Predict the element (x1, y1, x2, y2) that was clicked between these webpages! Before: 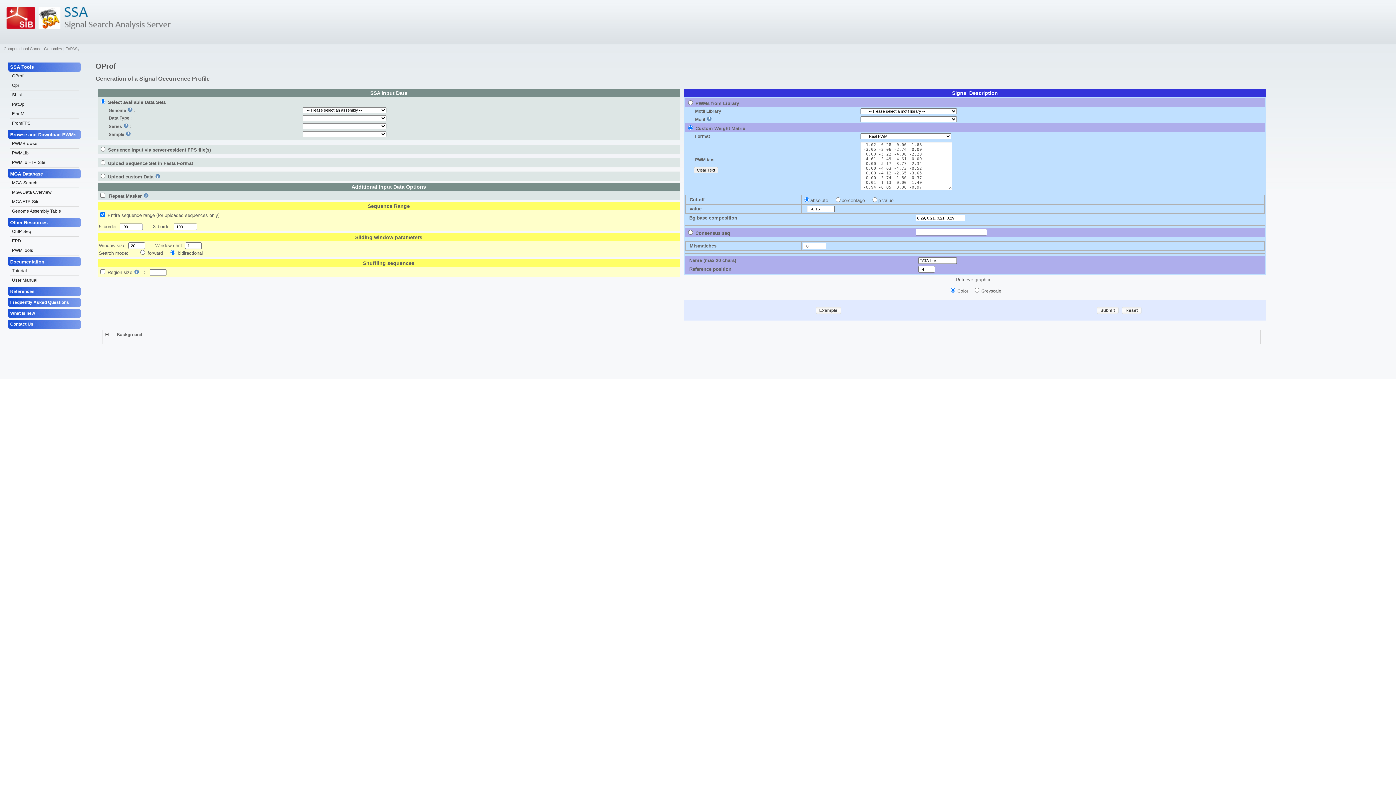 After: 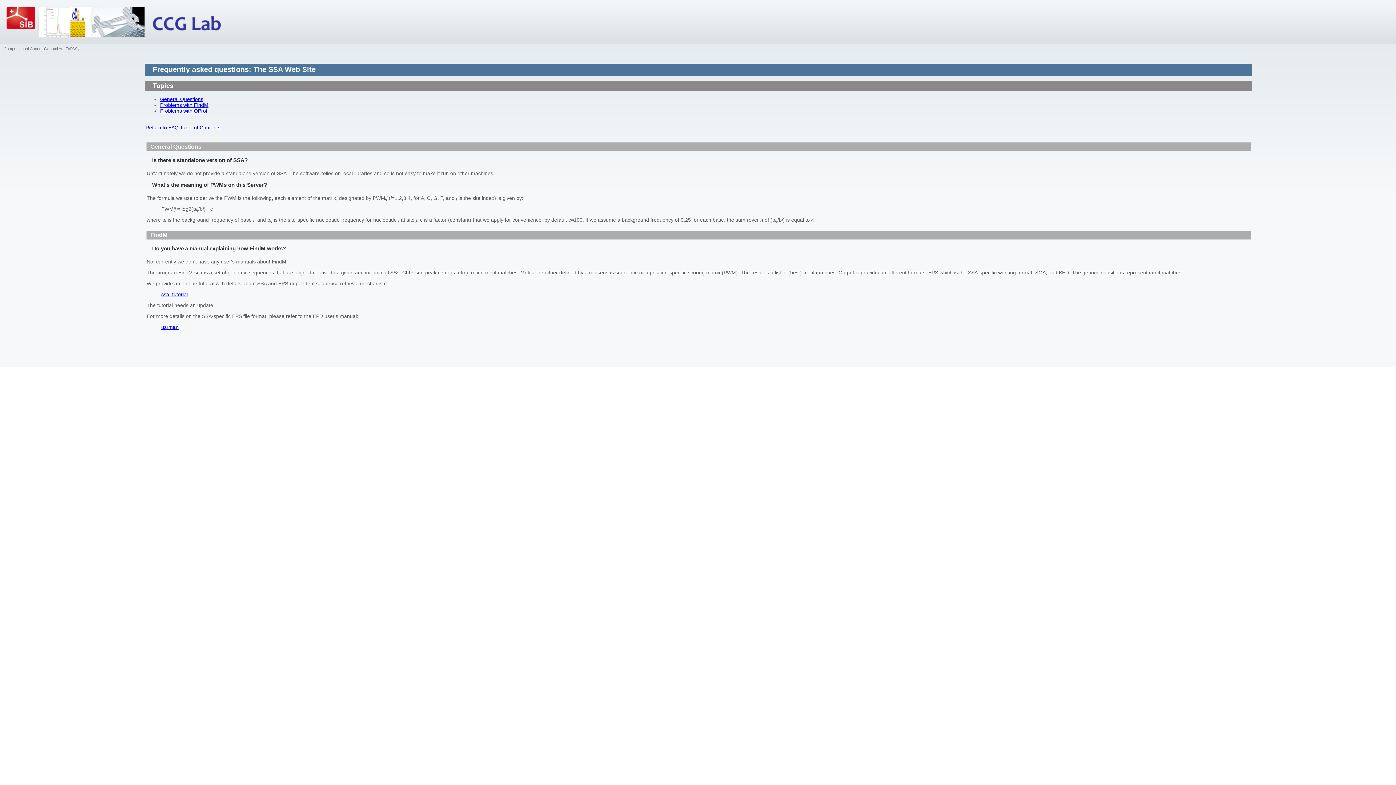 Action: label: Frequently Asked Questions bbox: (10, 298, 80, 307)